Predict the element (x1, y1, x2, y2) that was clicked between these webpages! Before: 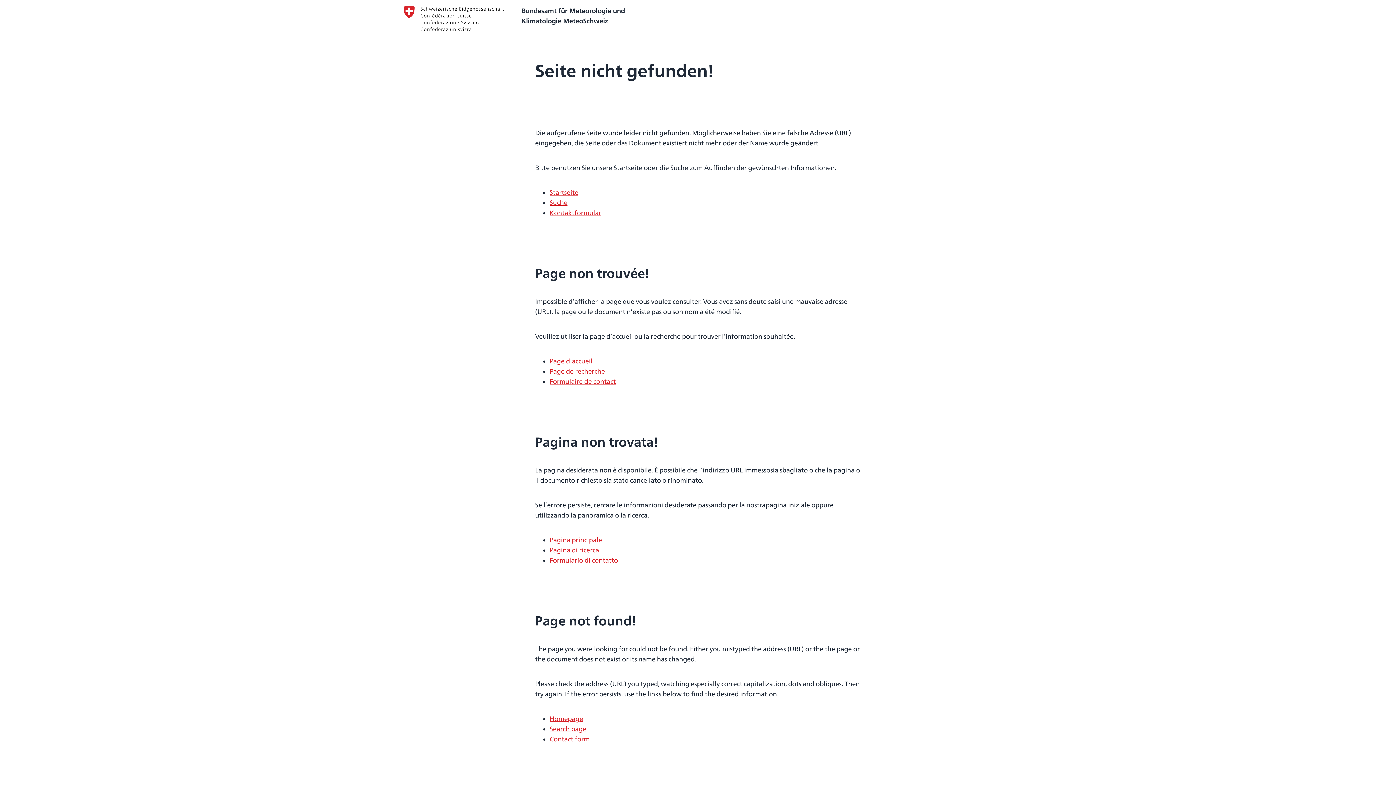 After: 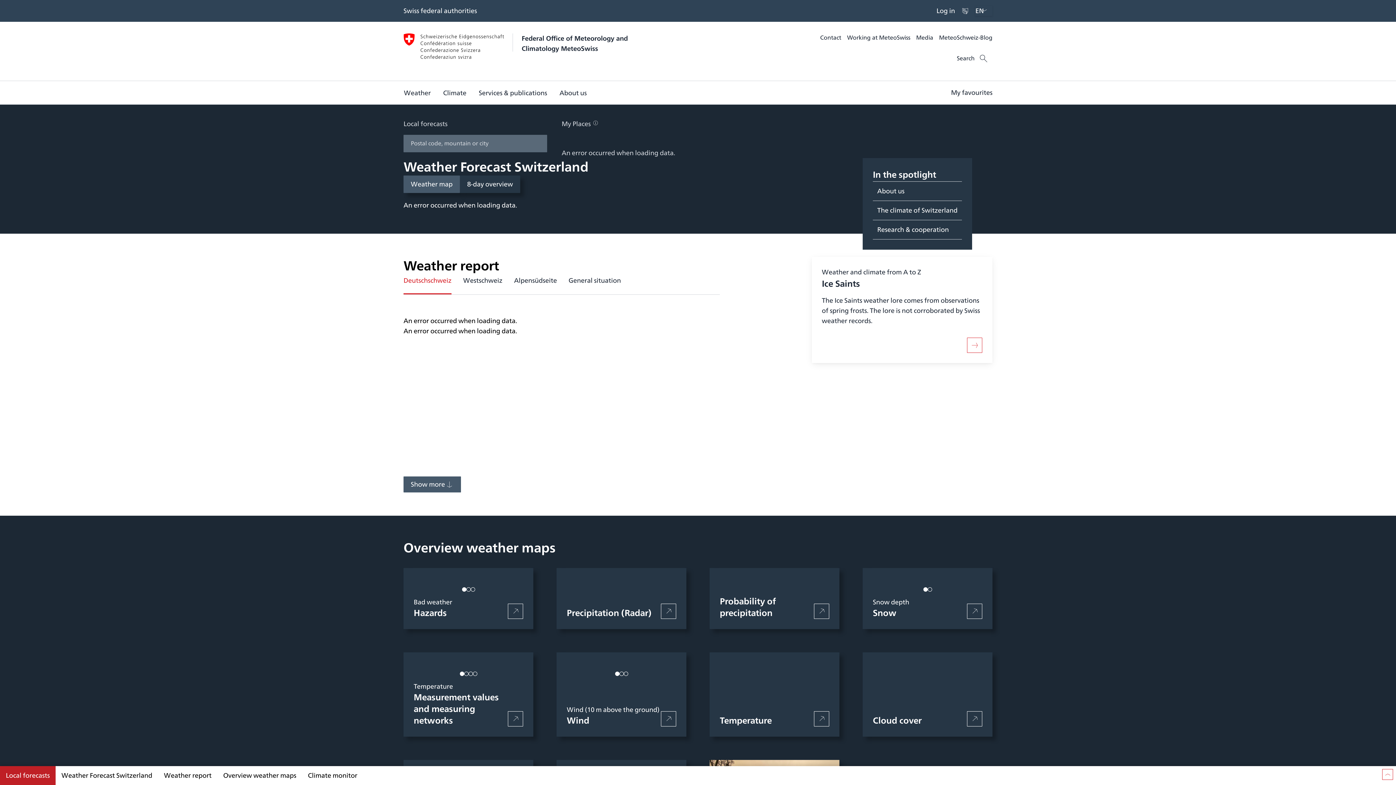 Action: bbox: (549, 714, 583, 724) label: Homepage